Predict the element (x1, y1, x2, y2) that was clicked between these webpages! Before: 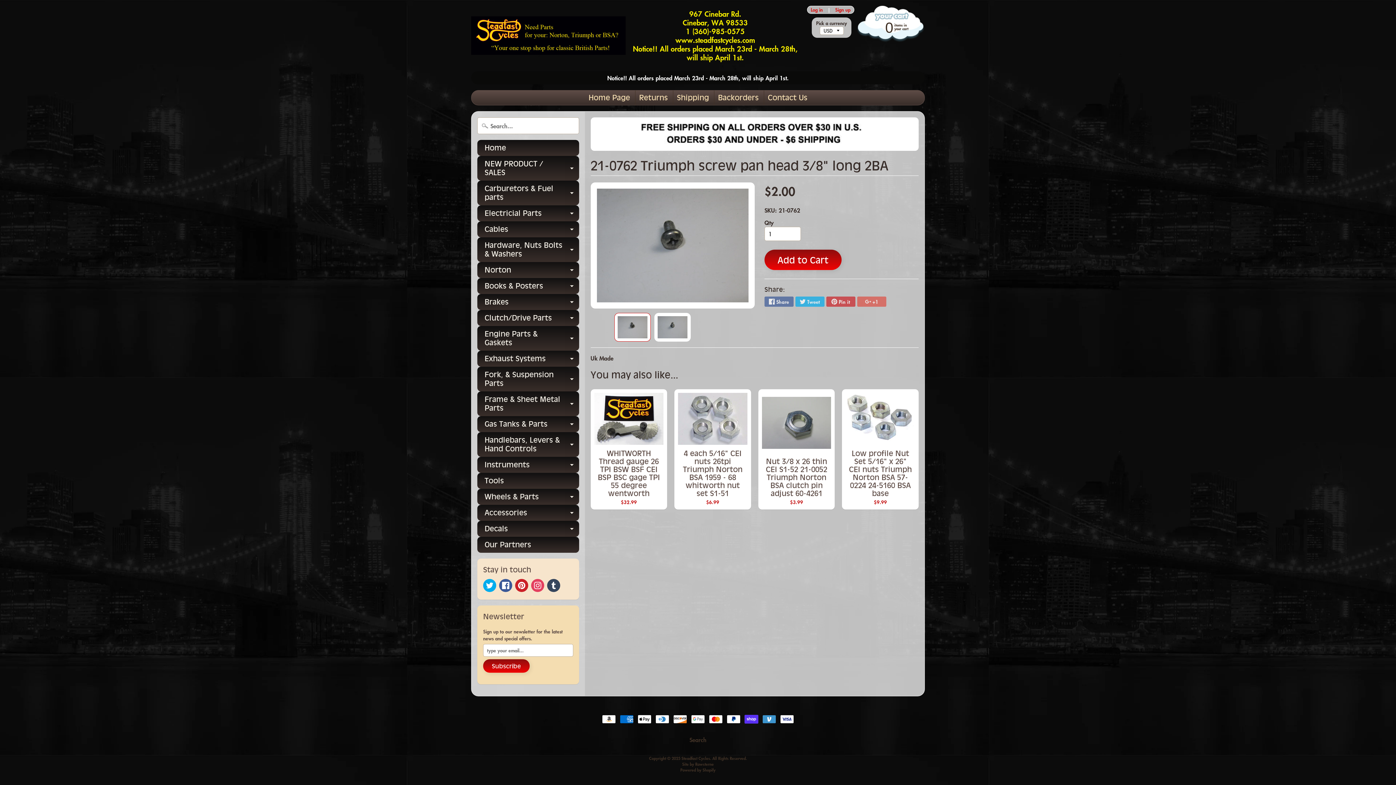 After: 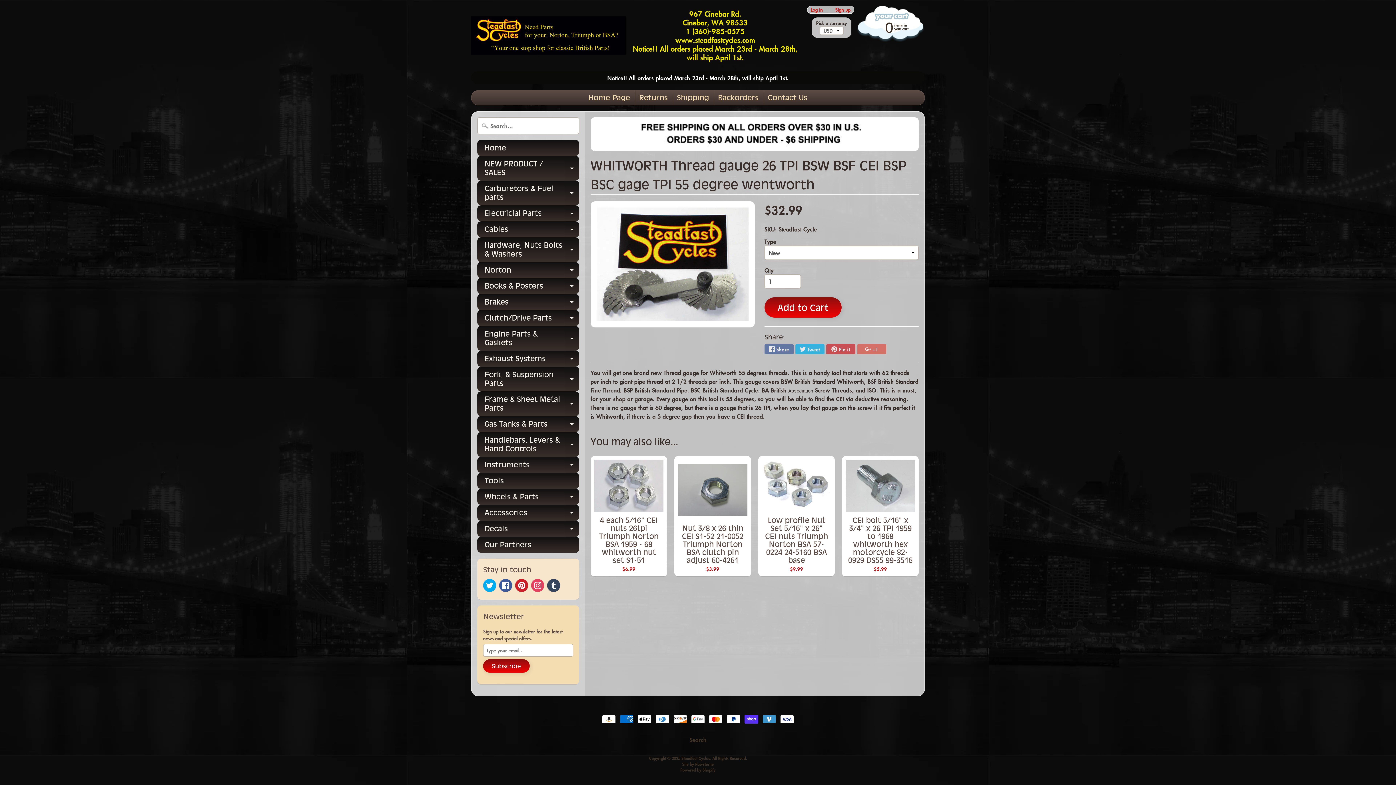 Action: label: WHITWORTH Thread gauge 26 TPI BSW BSF CEI BSP BSC gage TPI 55 degree wentworth
$32.99 bbox: (590, 389, 667, 509)